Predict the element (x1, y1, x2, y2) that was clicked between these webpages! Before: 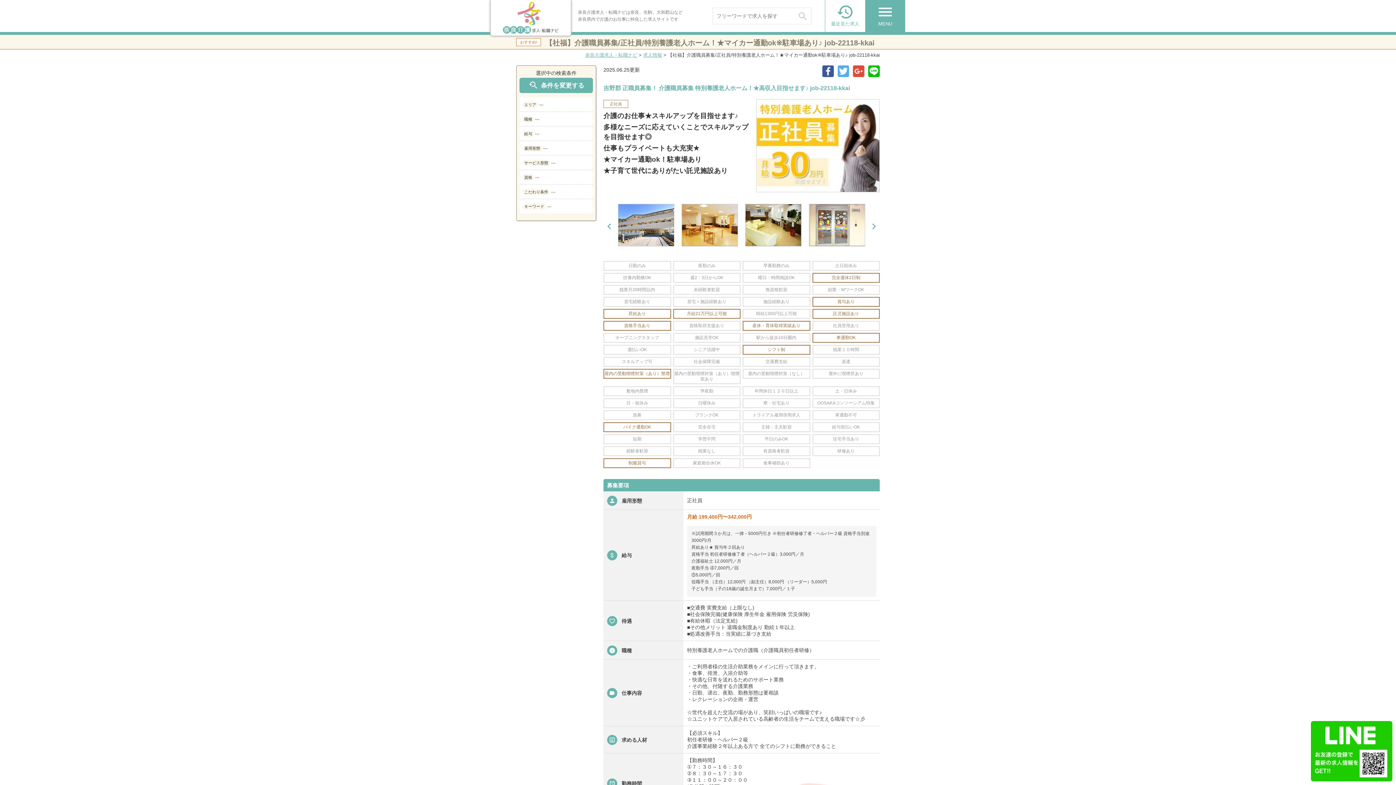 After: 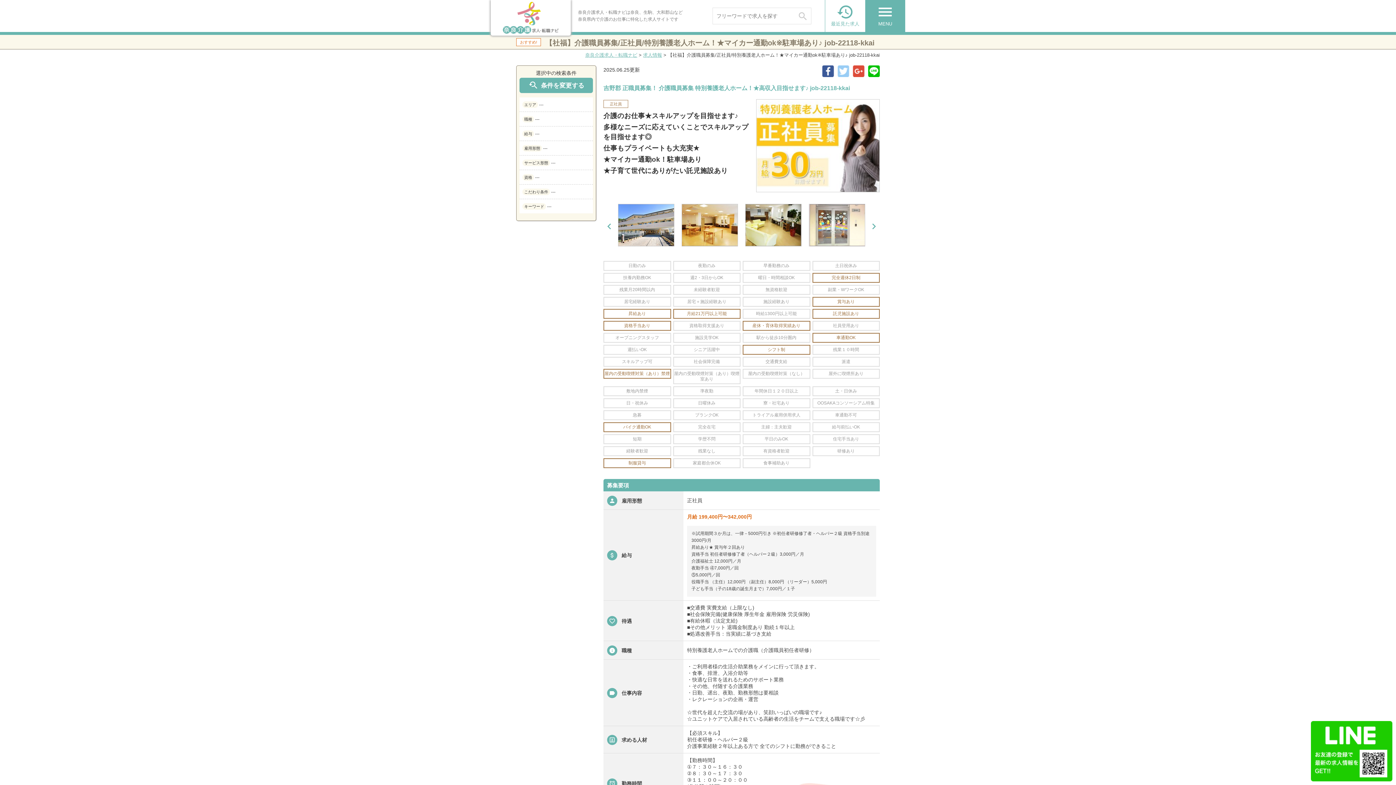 Action: bbox: (837, 69, 849, 75)